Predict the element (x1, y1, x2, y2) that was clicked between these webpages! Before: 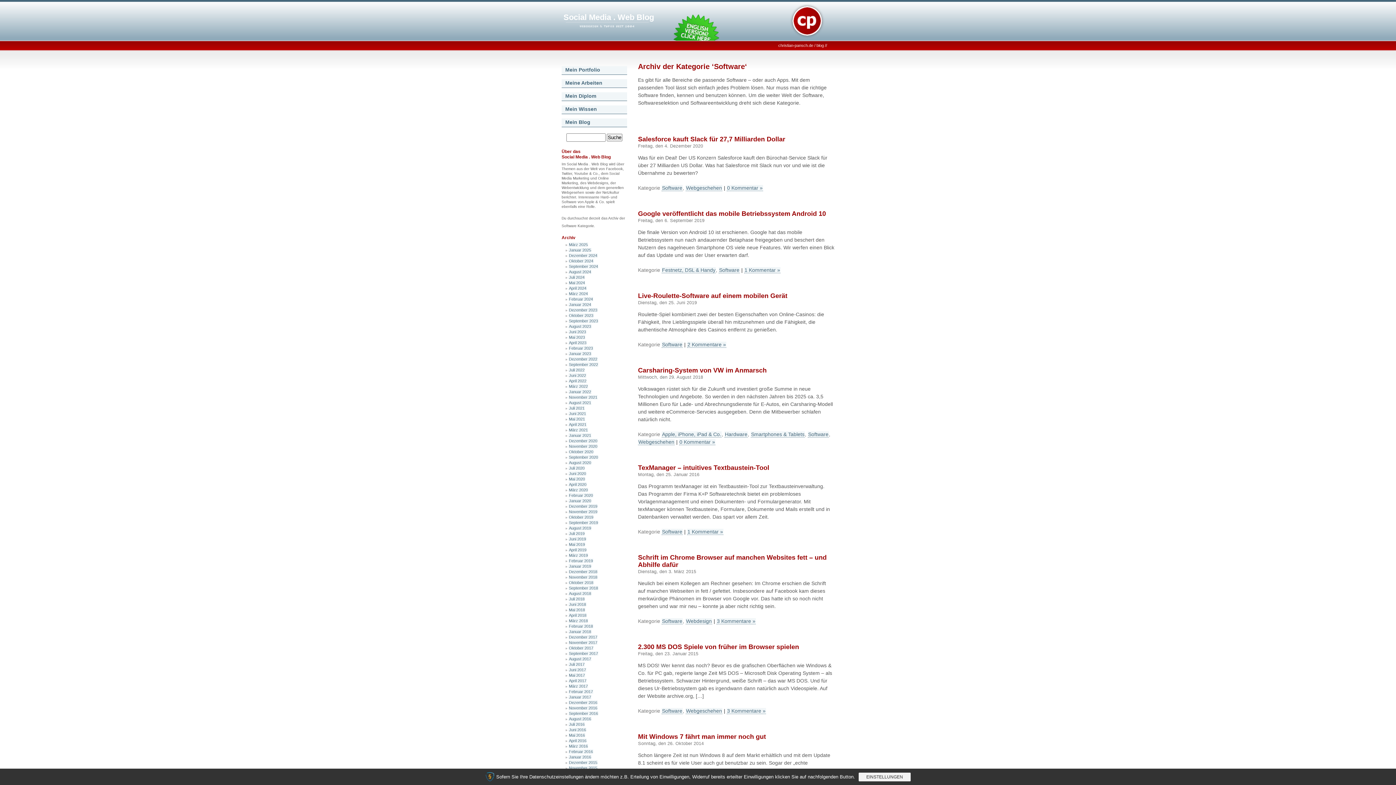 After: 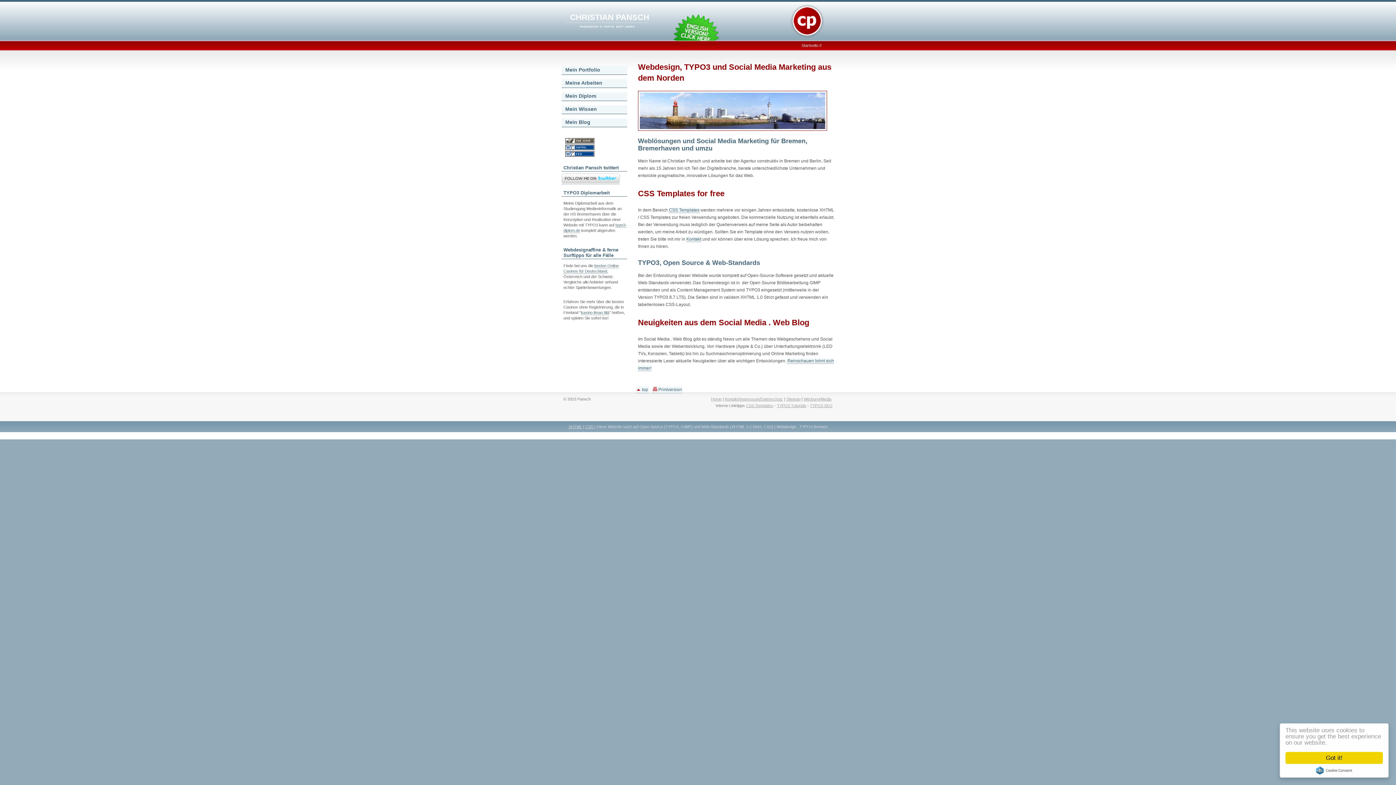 Action: label: christian-pansch.de bbox: (778, 43, 813, 47)